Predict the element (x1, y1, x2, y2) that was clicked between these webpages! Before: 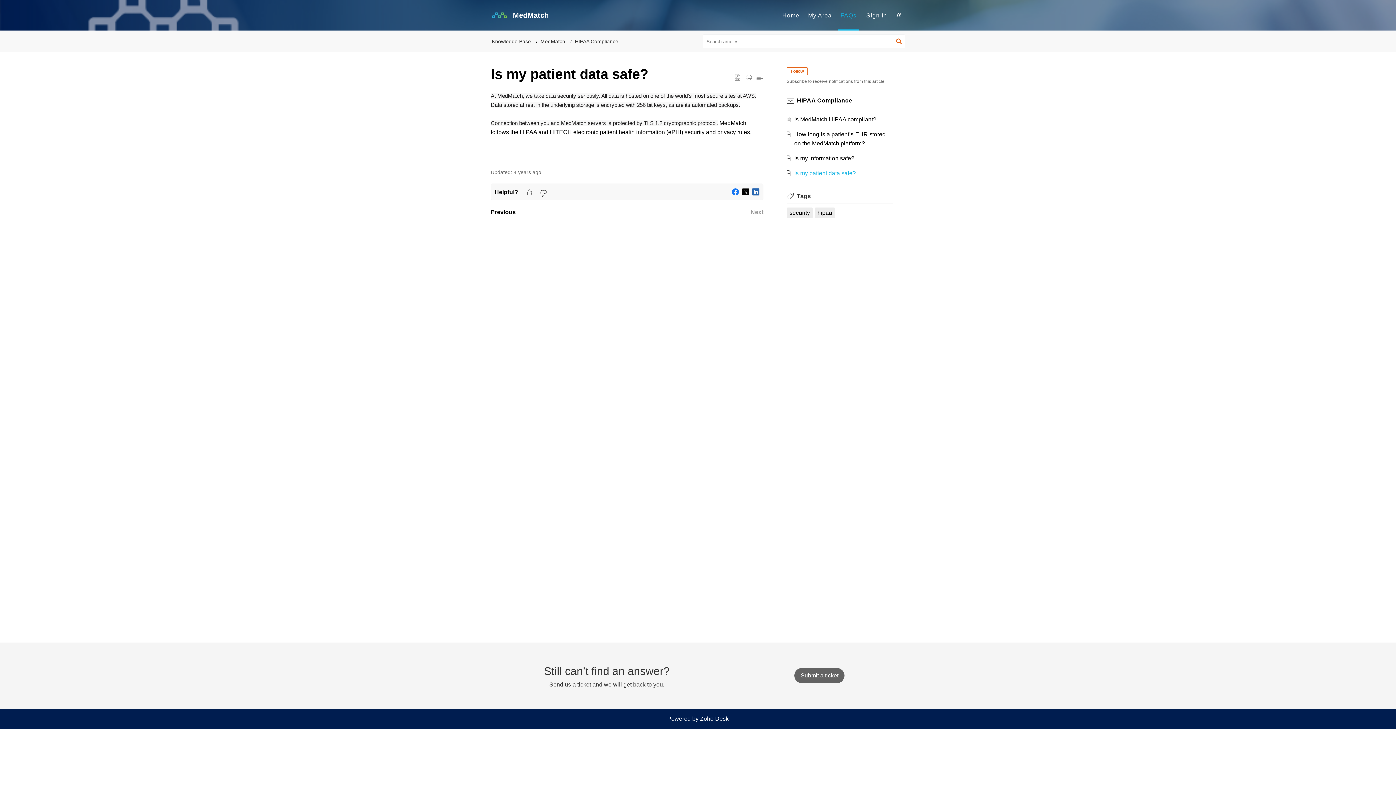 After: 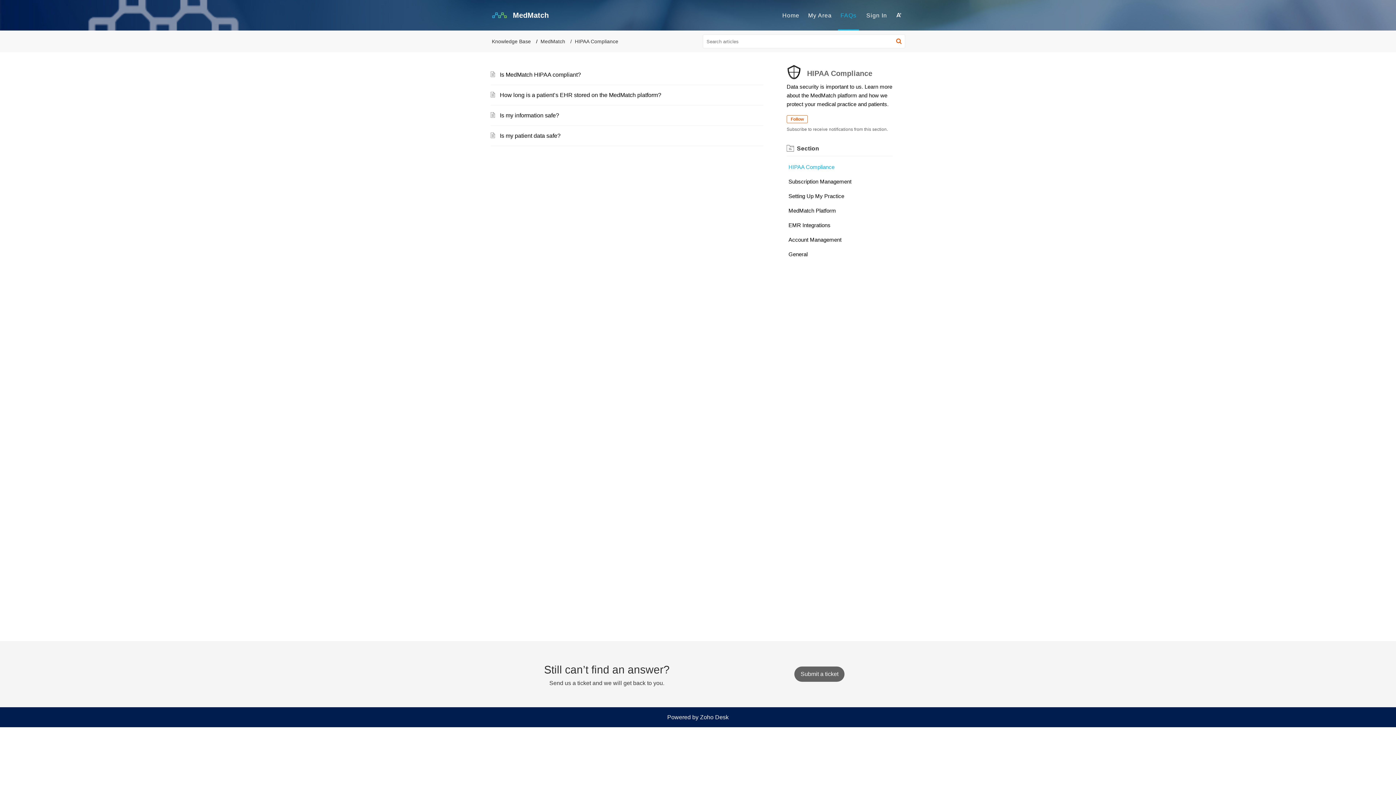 Action: label: HIPAA Compliance bbox: (574, 38, 618, 44)